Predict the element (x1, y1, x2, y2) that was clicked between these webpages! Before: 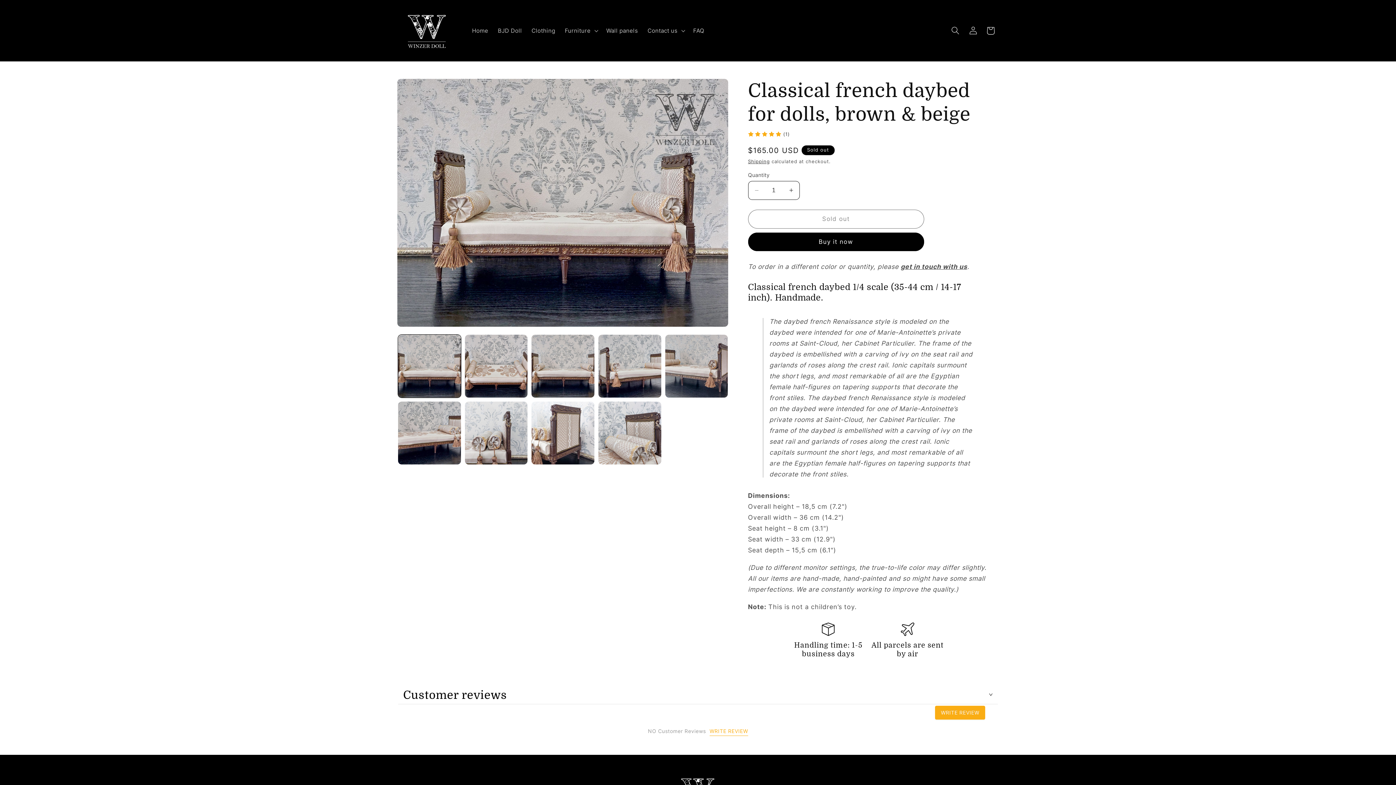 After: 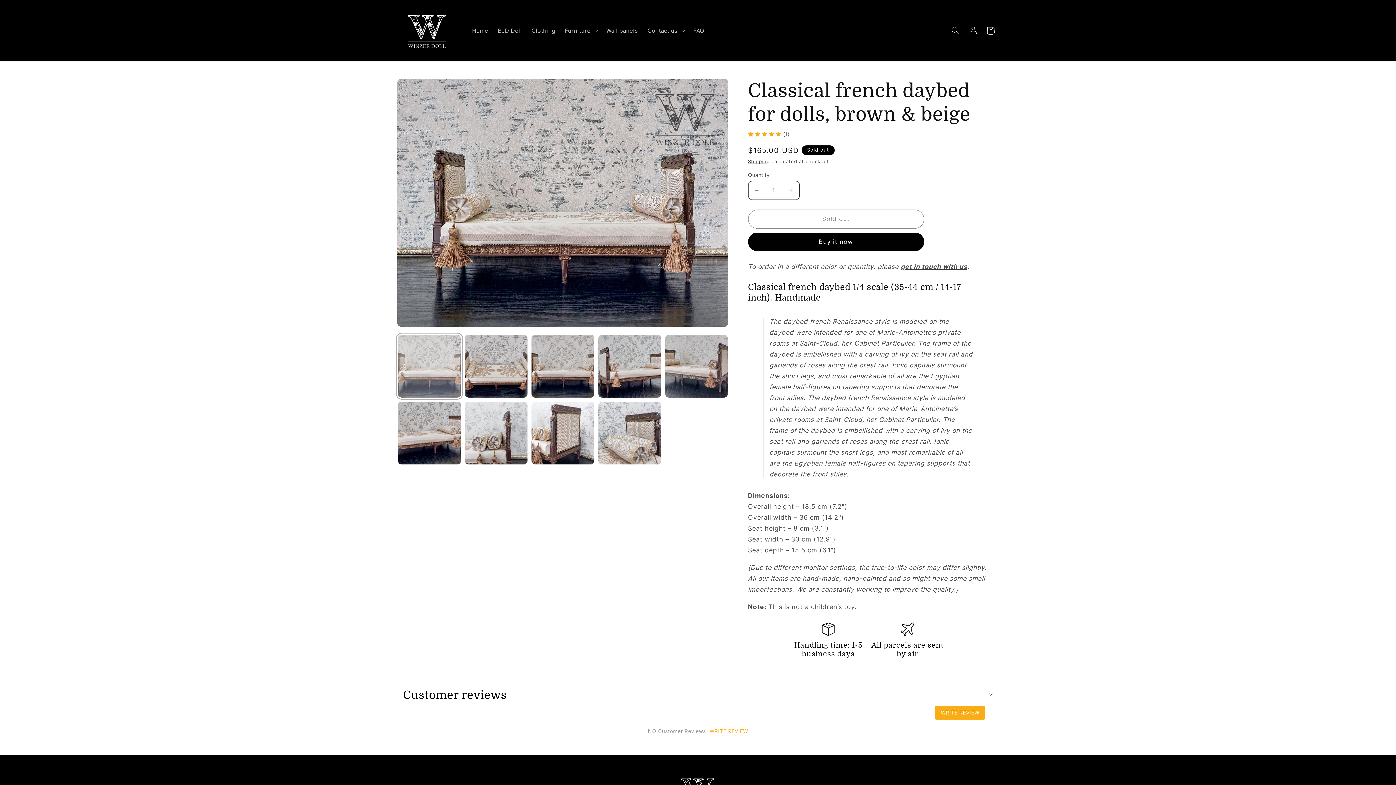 Action: bbox: (398, 334, 460, 397) label: Load image 1 in gallery view